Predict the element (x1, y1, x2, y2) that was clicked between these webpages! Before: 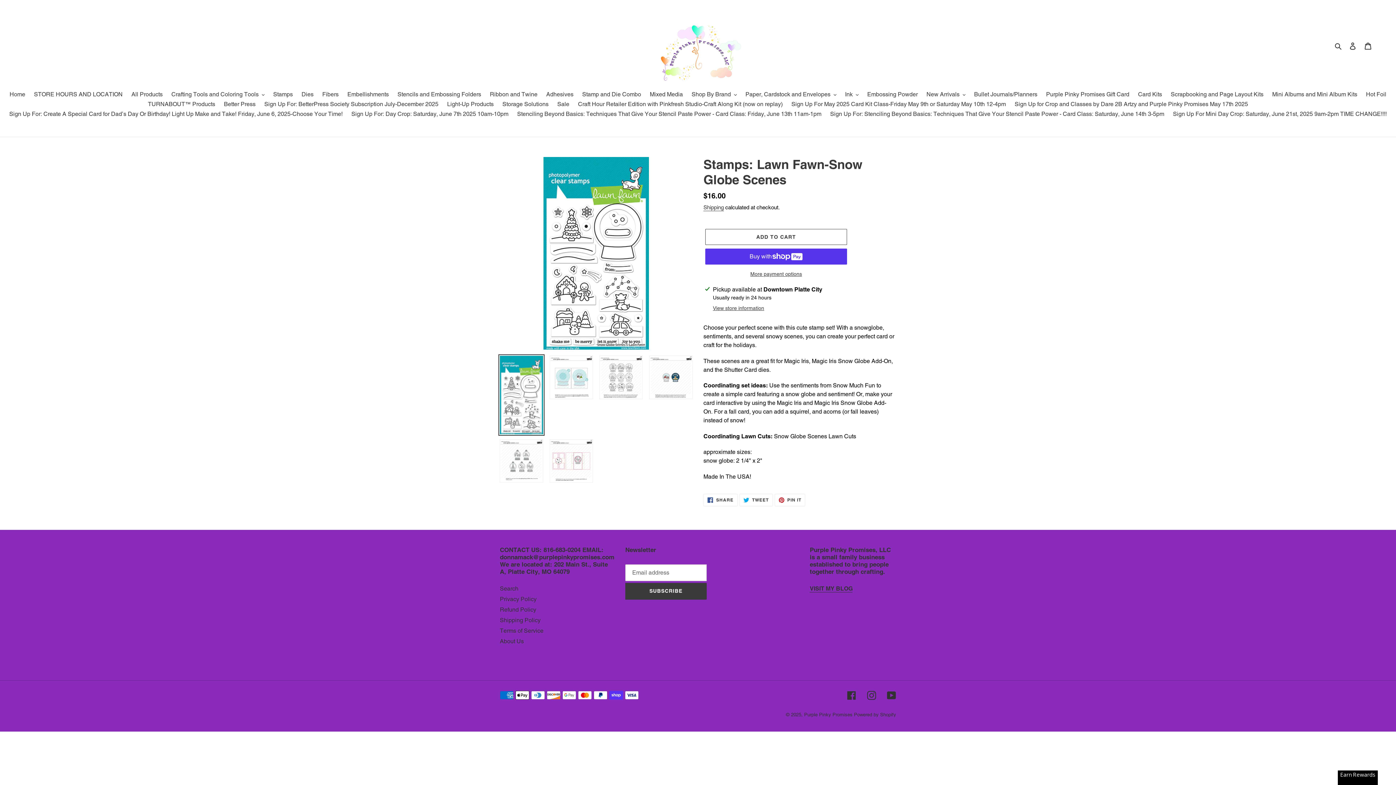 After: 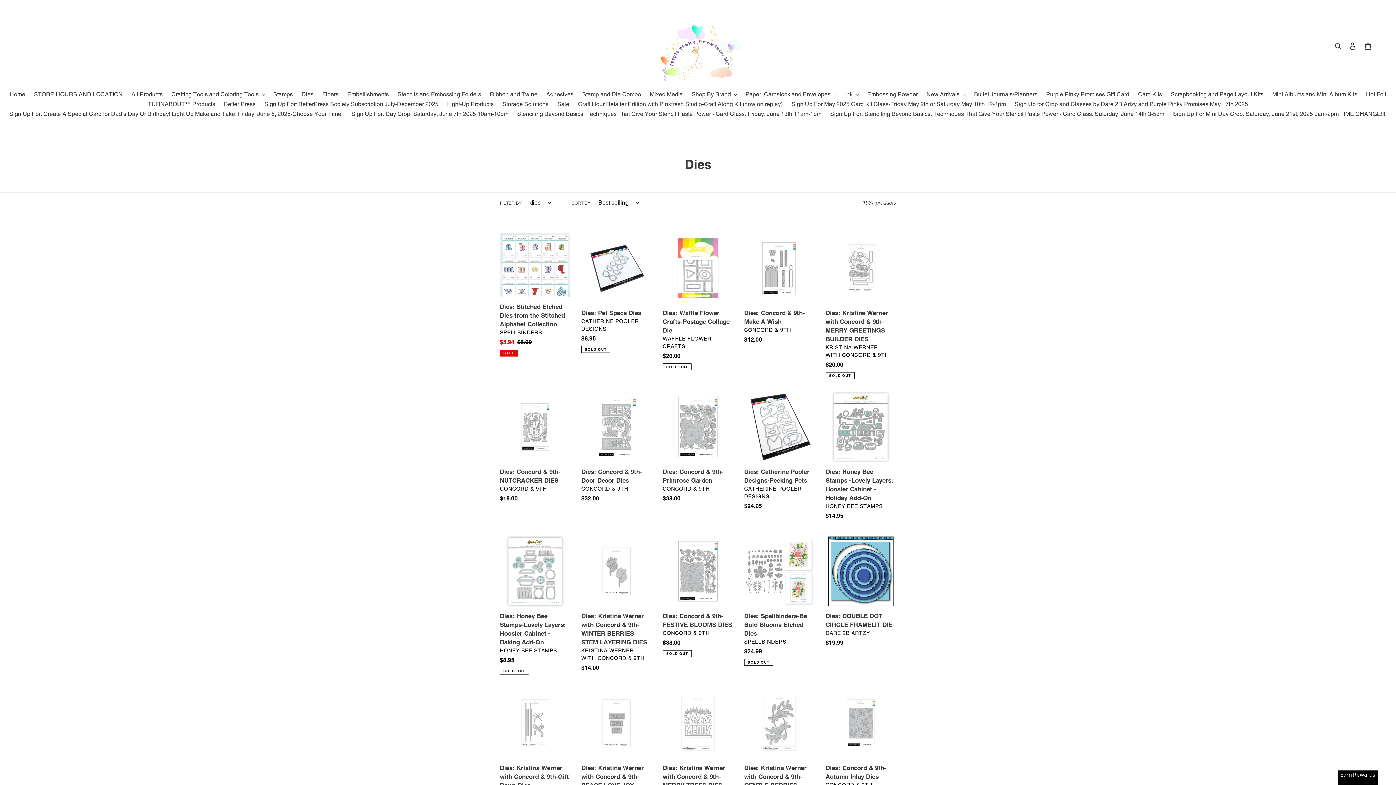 Action: label: Dies bbox: (298, 90, 317, 100)